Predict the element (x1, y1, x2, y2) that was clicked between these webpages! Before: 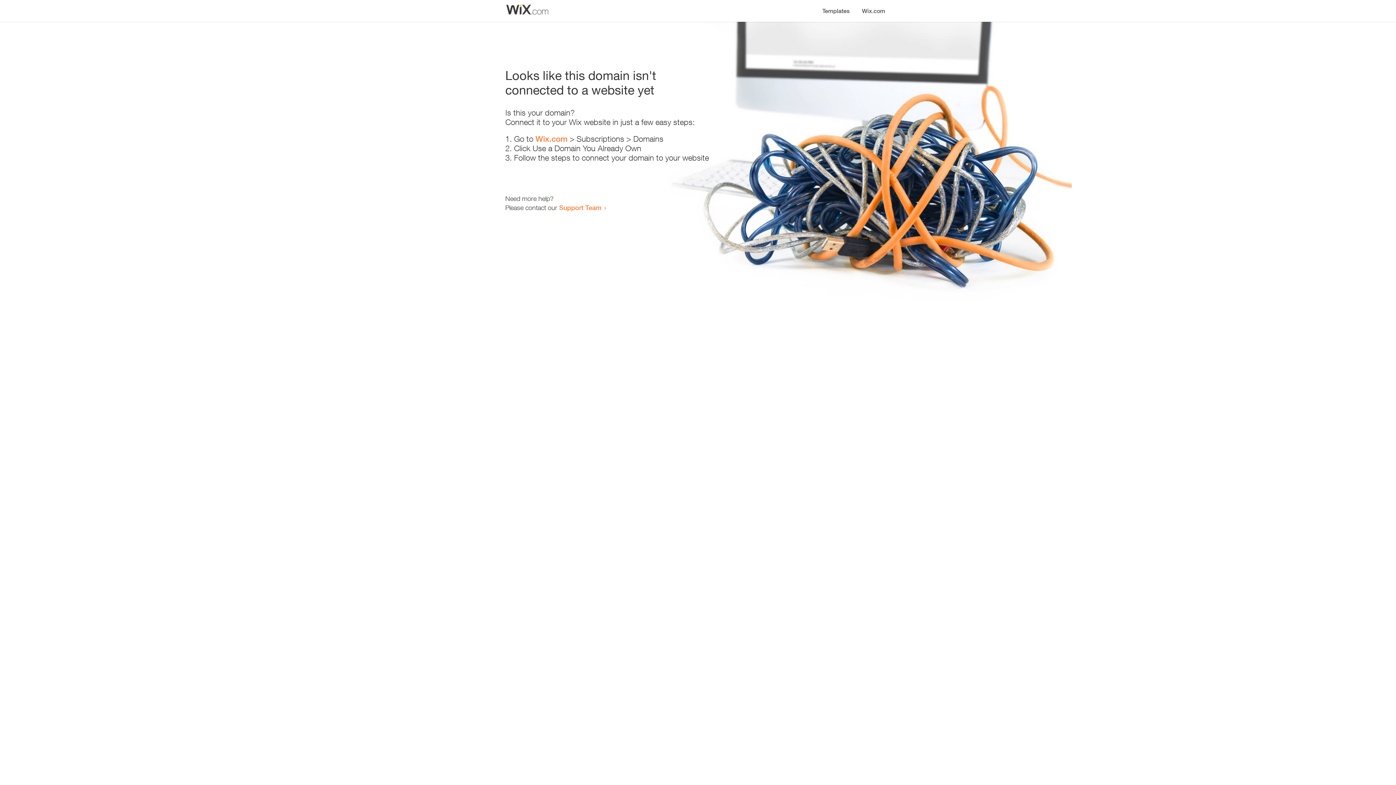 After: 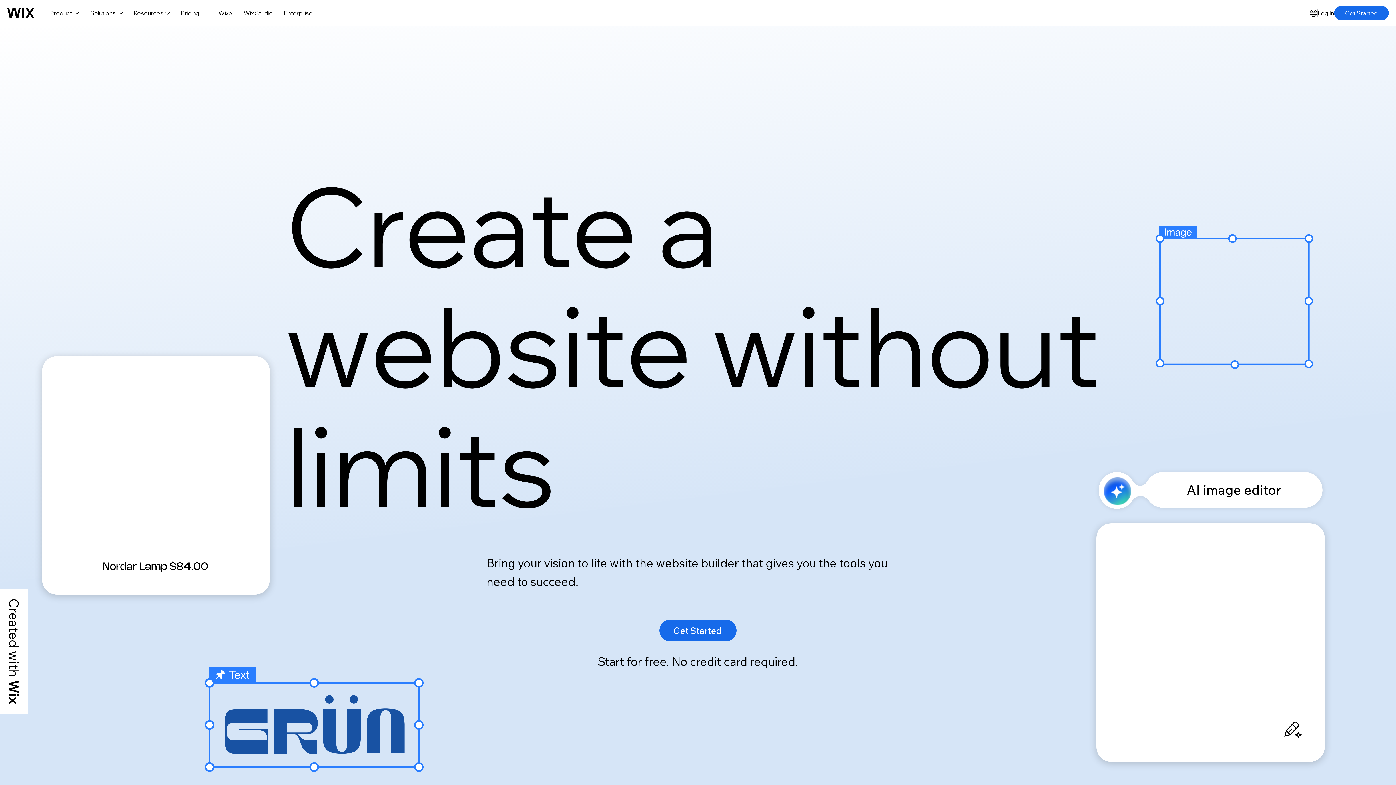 Action: label: Wix.com bbox: (856, 0, 890, 14)